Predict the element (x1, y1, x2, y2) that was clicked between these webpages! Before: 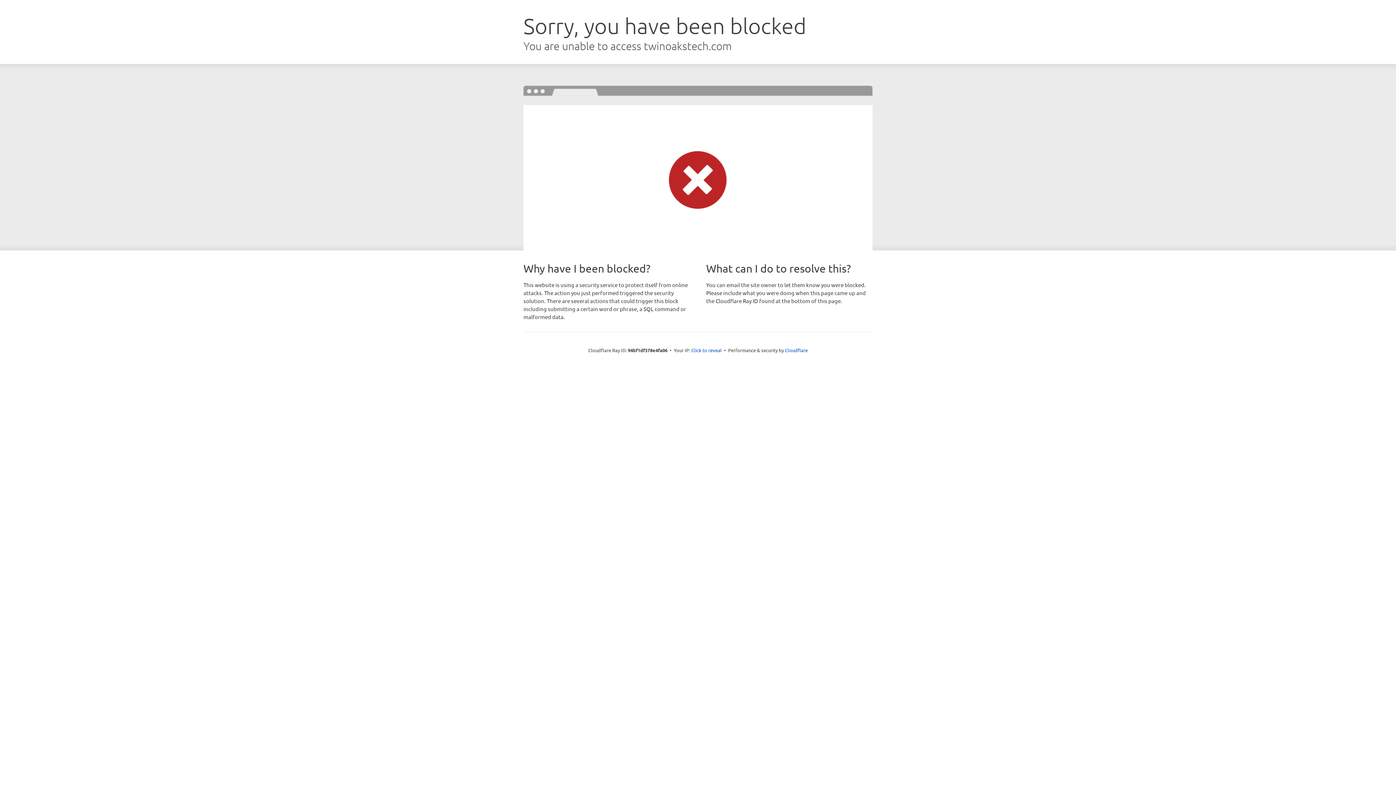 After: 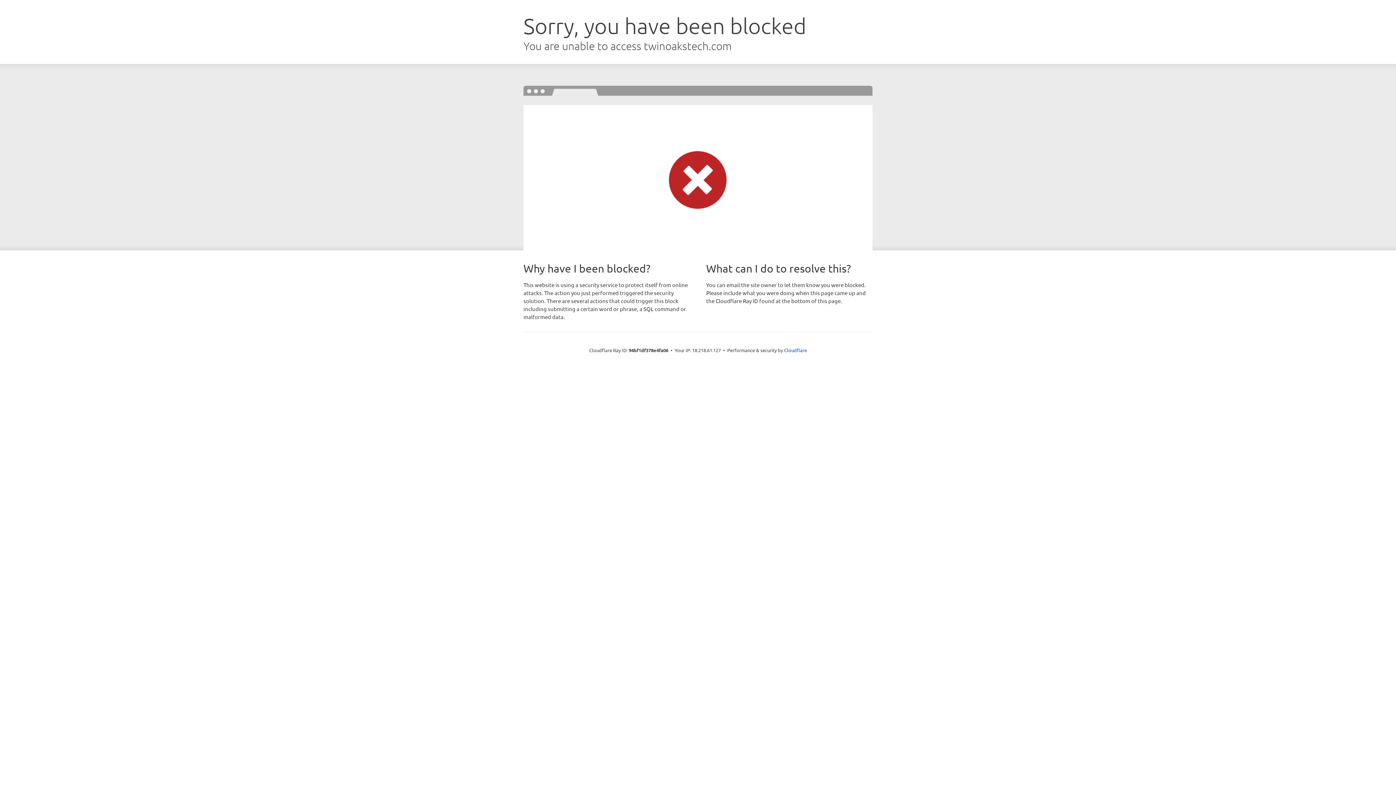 Action: bbox: (691, 346, 722, 353) label: Click to reveal